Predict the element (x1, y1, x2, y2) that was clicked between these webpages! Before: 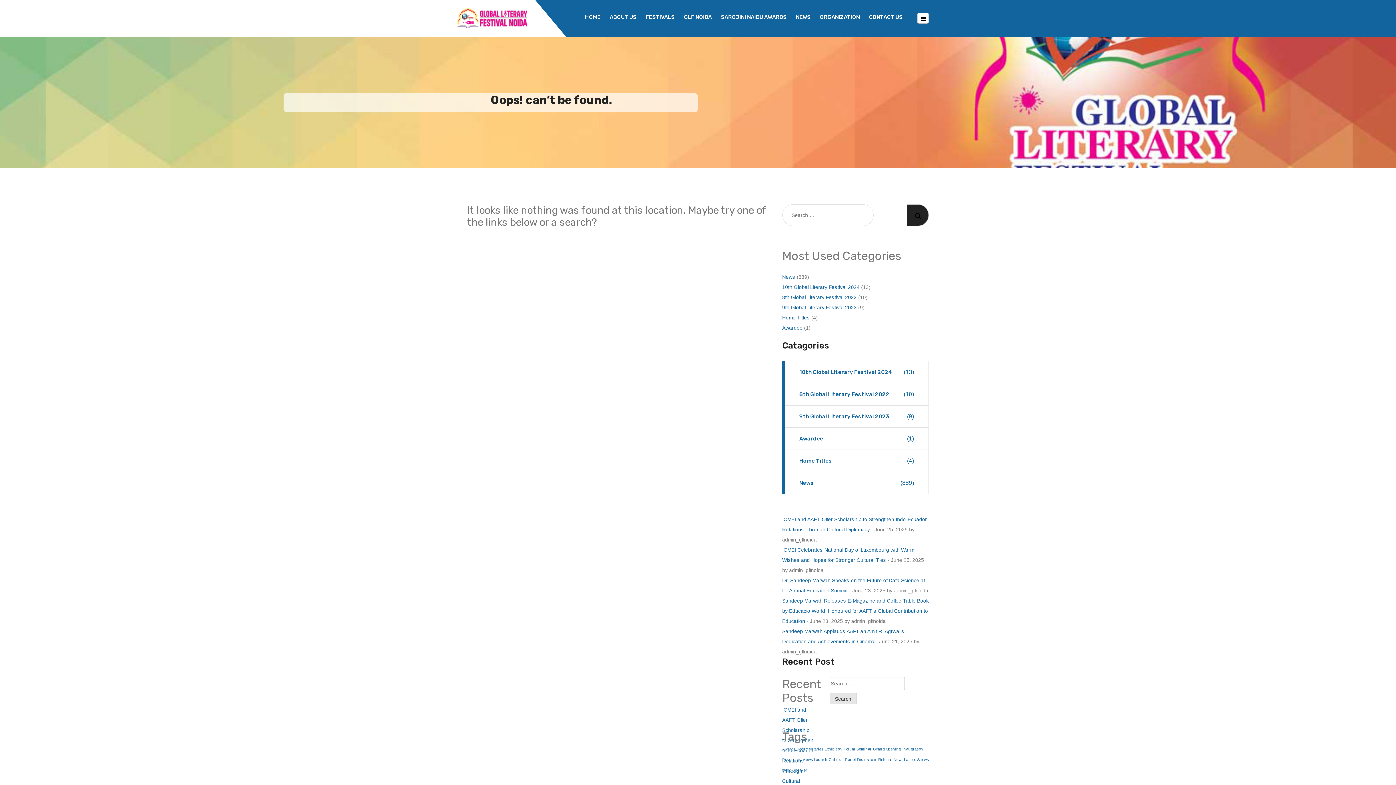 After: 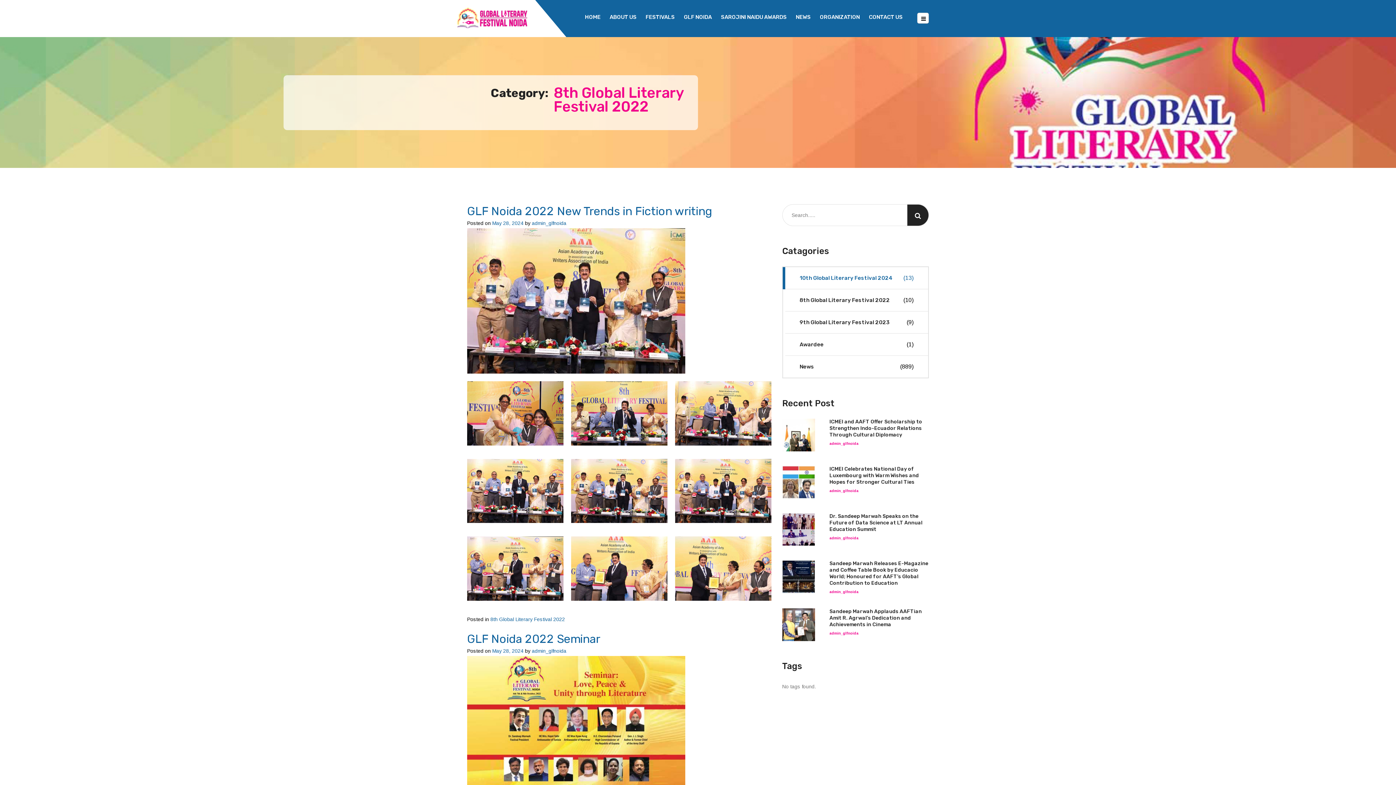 Action: label: 8th Global Literary Festival 2022
(10) bbox: (784, 383, 928, 405)